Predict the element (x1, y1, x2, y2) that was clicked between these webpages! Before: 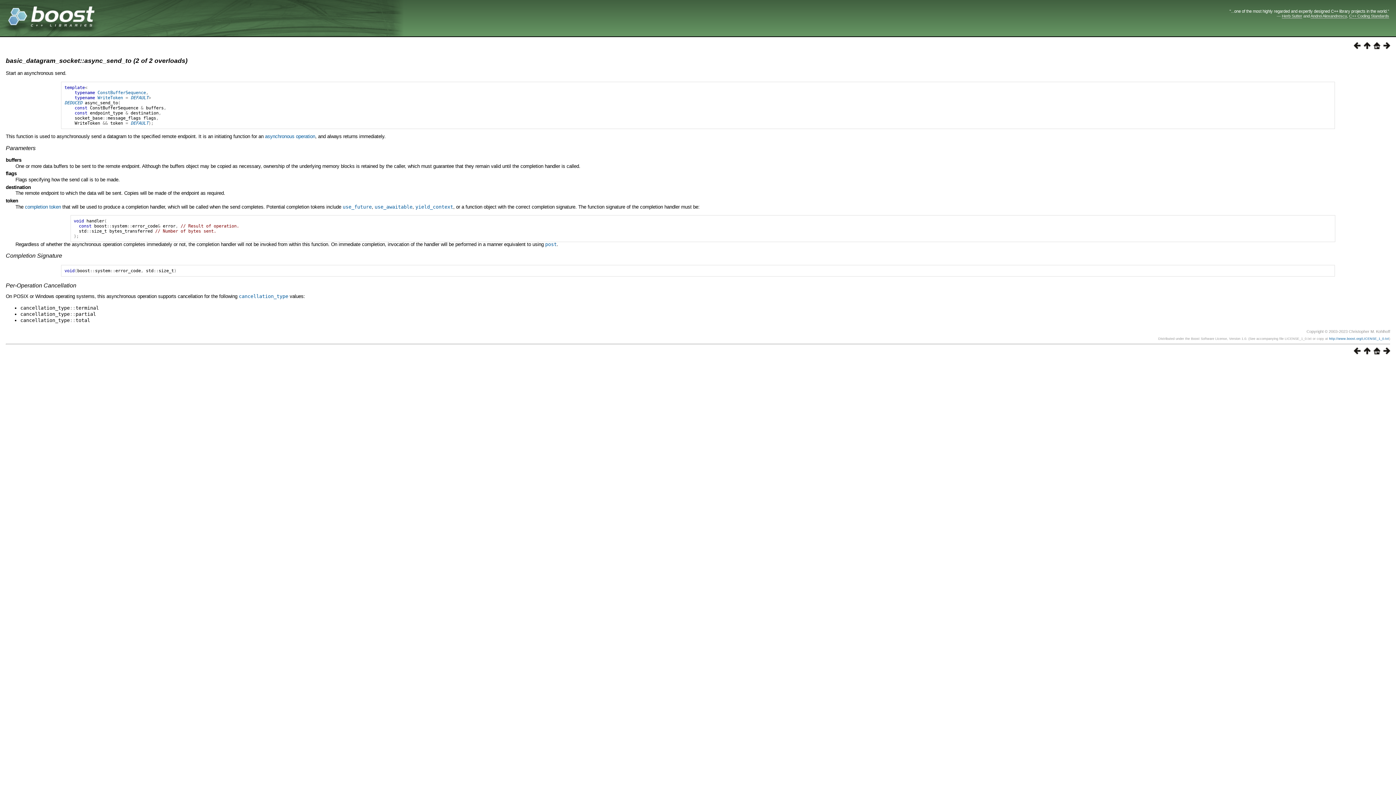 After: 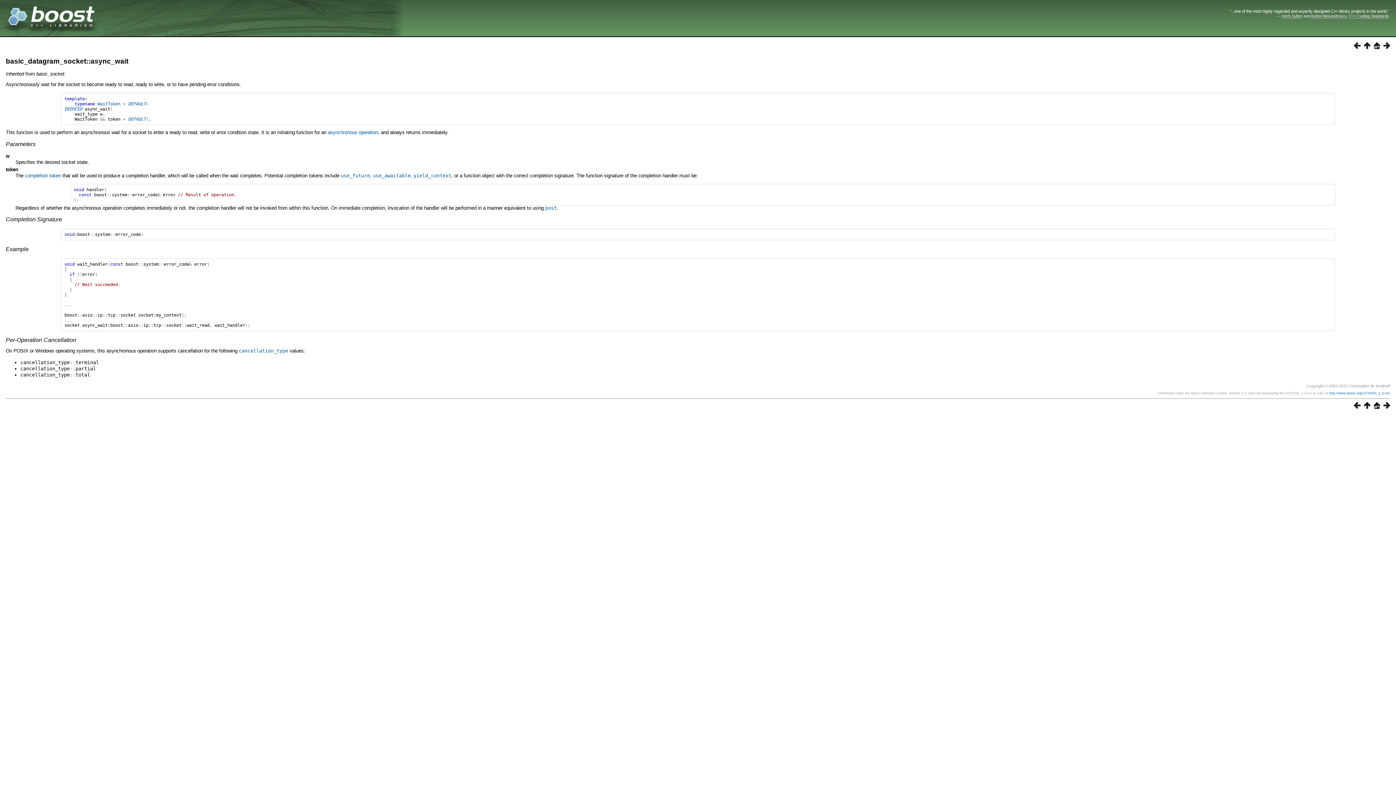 Action: bbox: (1380, 44, 1390, 50)